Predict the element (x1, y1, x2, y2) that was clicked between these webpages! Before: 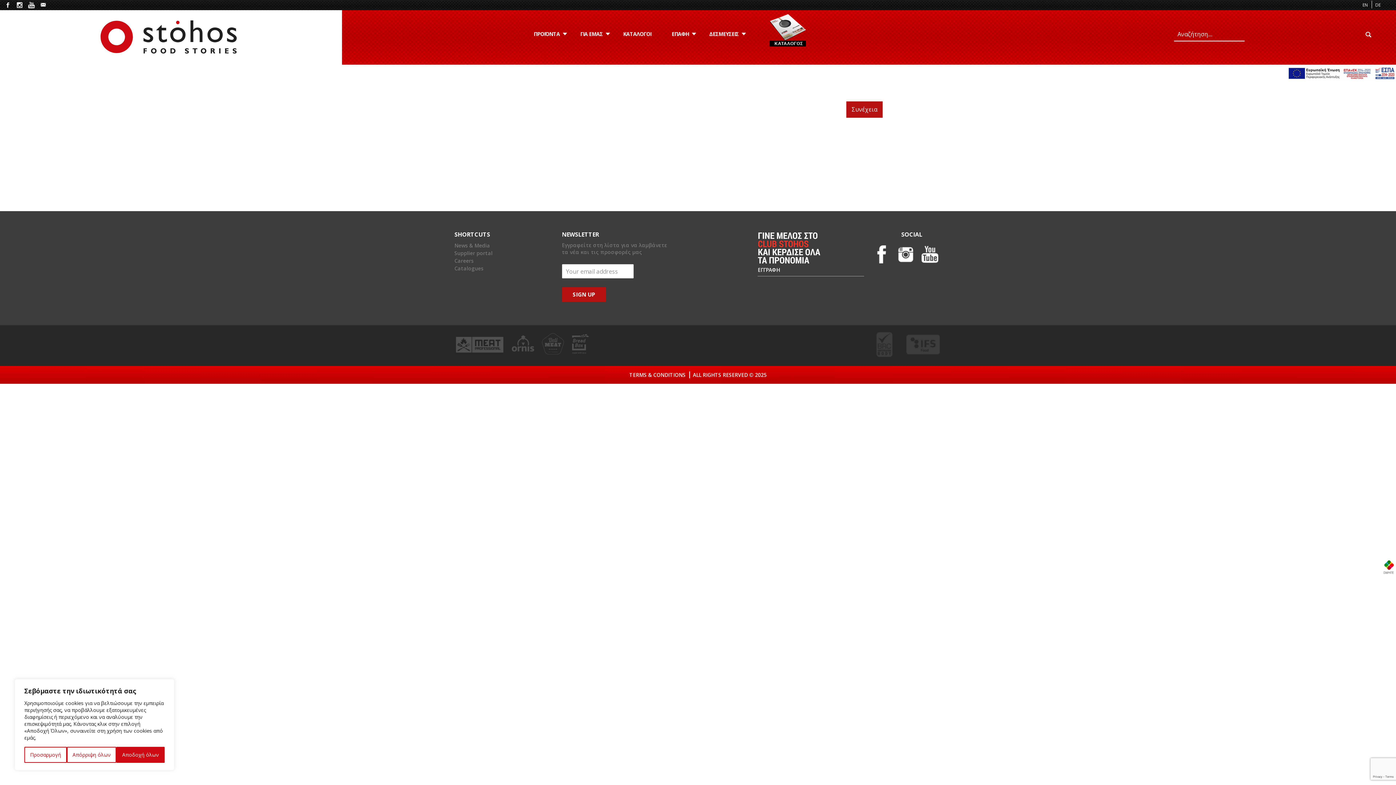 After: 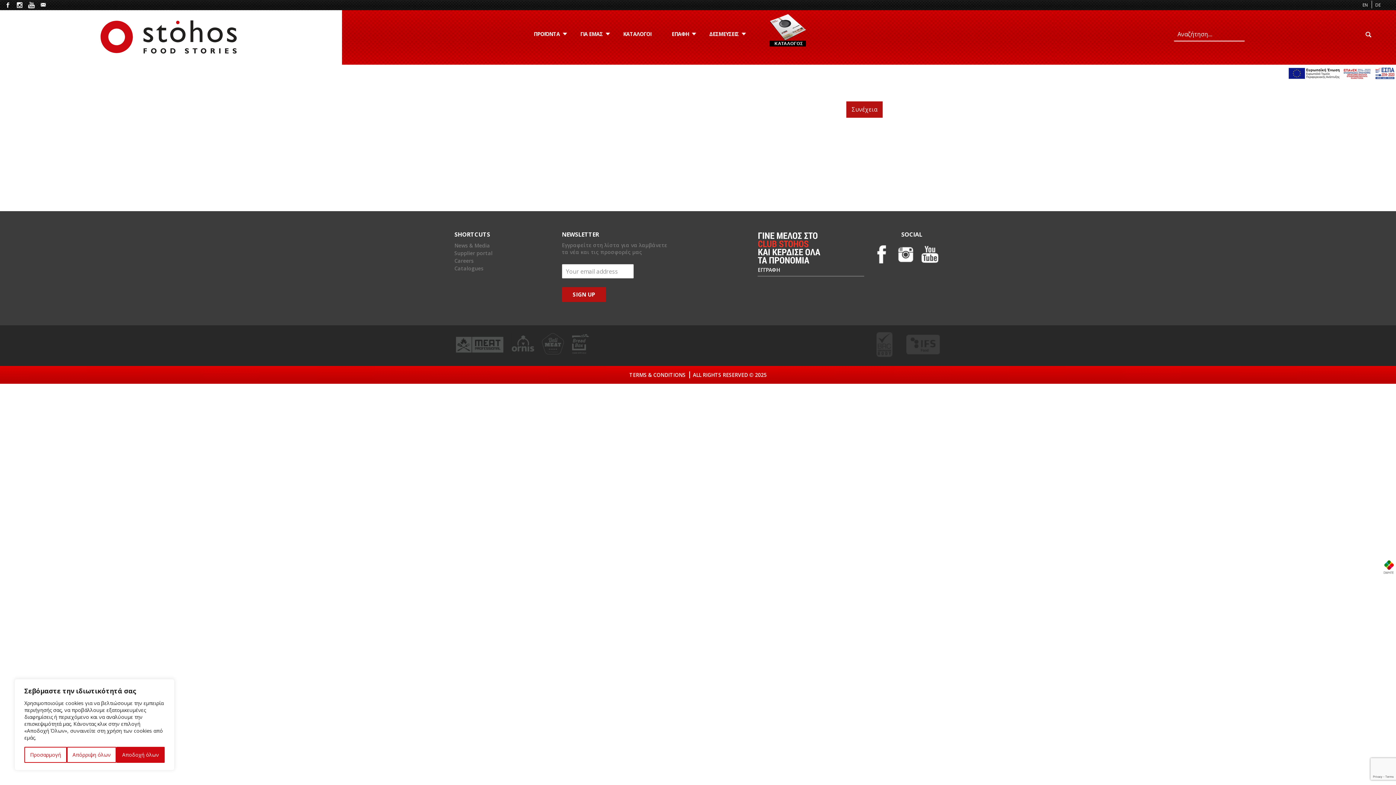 Action: bbox: (920, 245, 939, 263)